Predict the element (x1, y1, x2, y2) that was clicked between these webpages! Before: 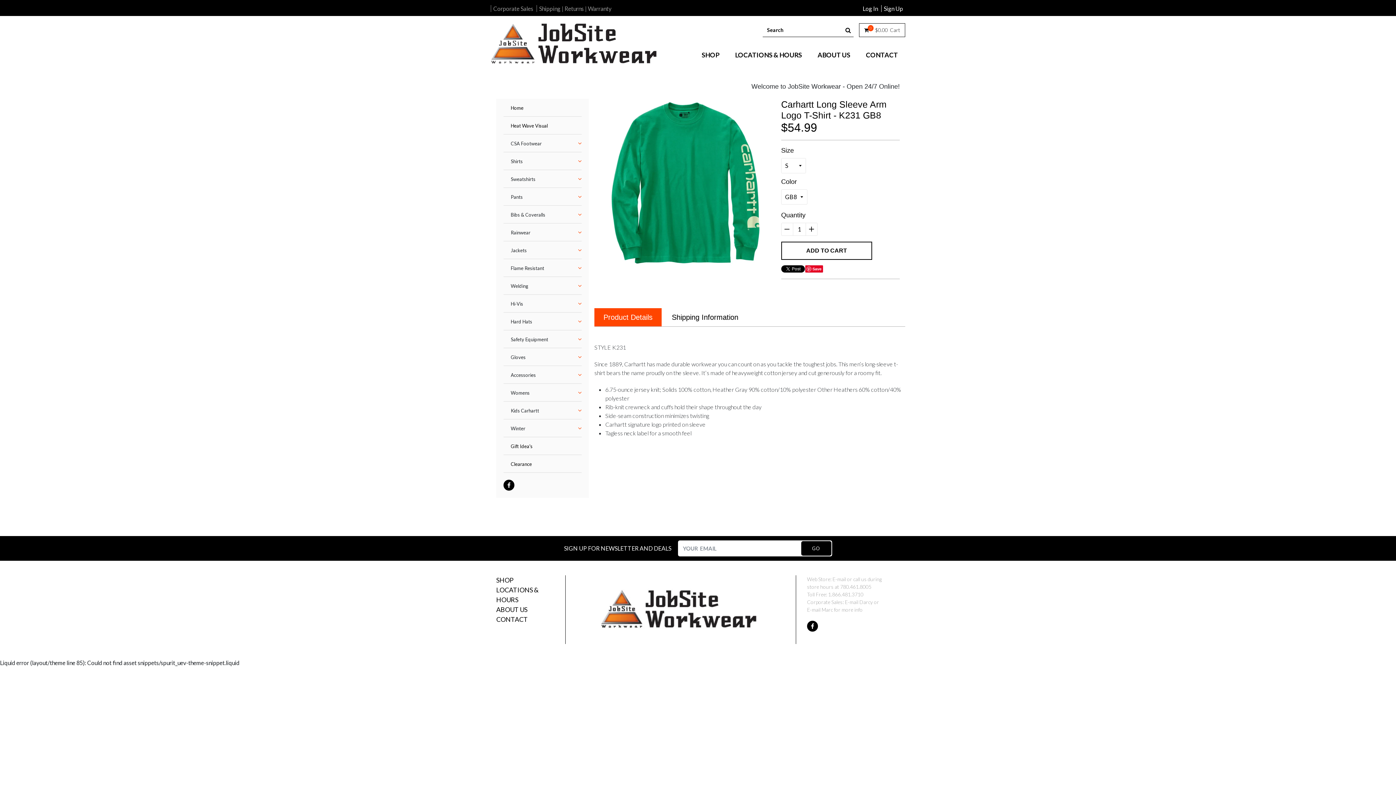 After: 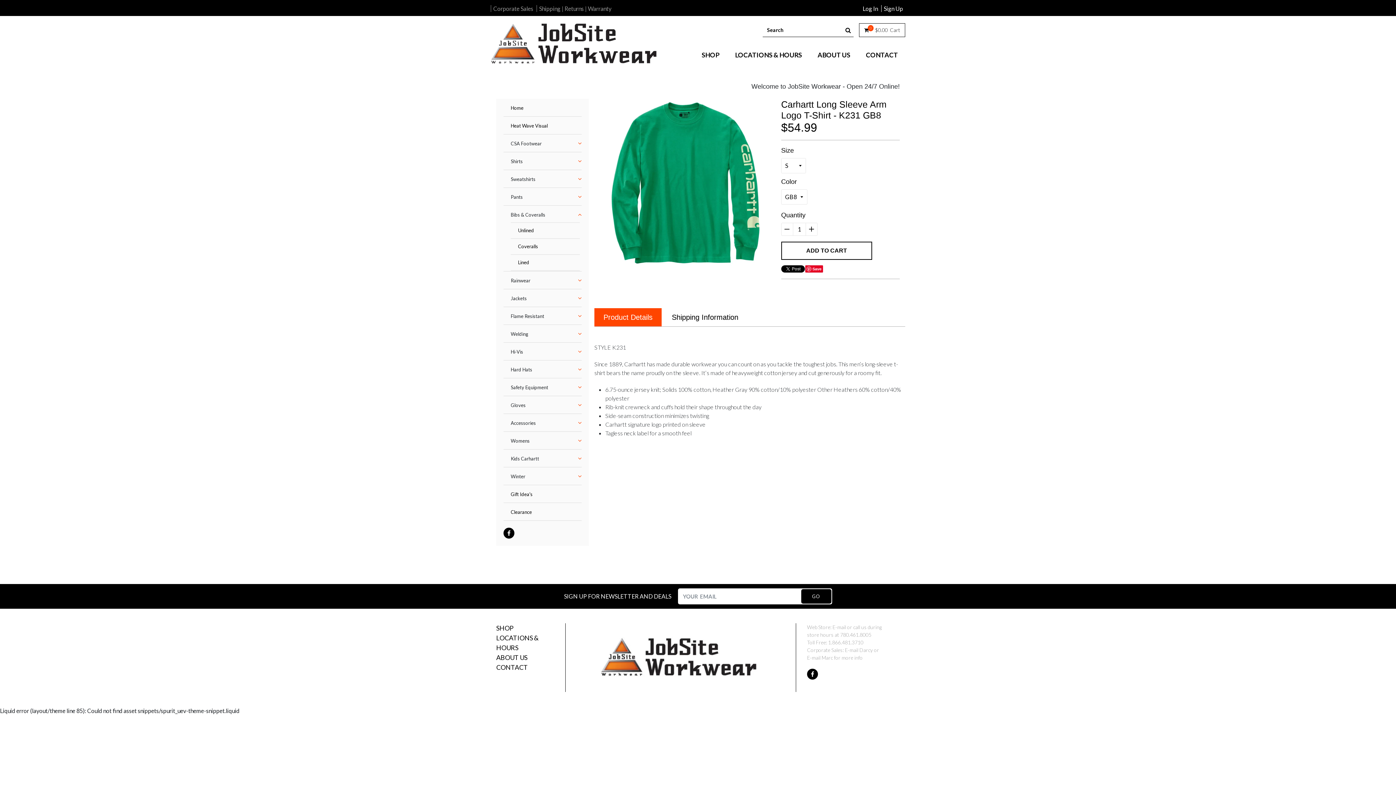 Action: bbox: (510, 212, 545, 217) label: Bibs & Coveralls